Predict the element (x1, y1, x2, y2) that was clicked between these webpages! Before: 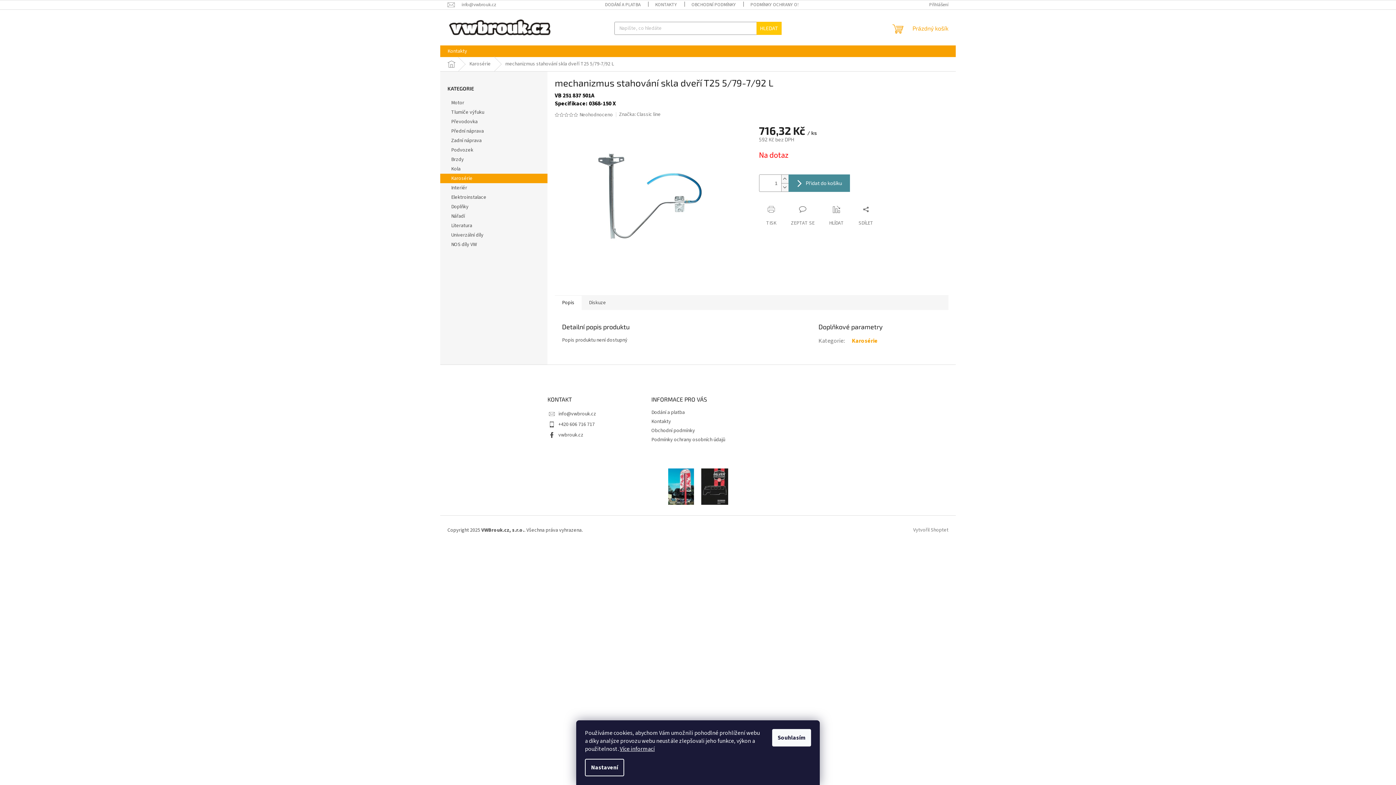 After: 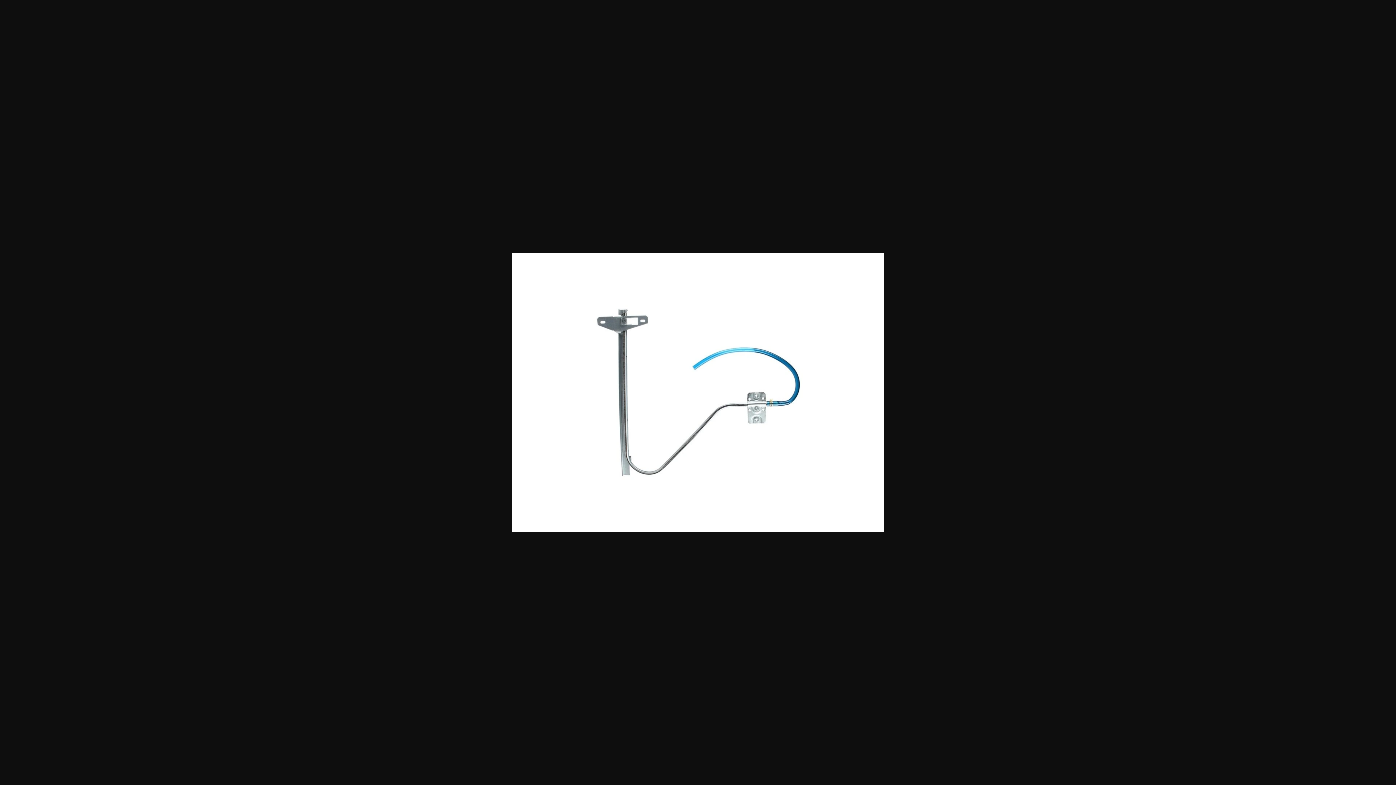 Action: bbox: (554, 192, 744, 199)